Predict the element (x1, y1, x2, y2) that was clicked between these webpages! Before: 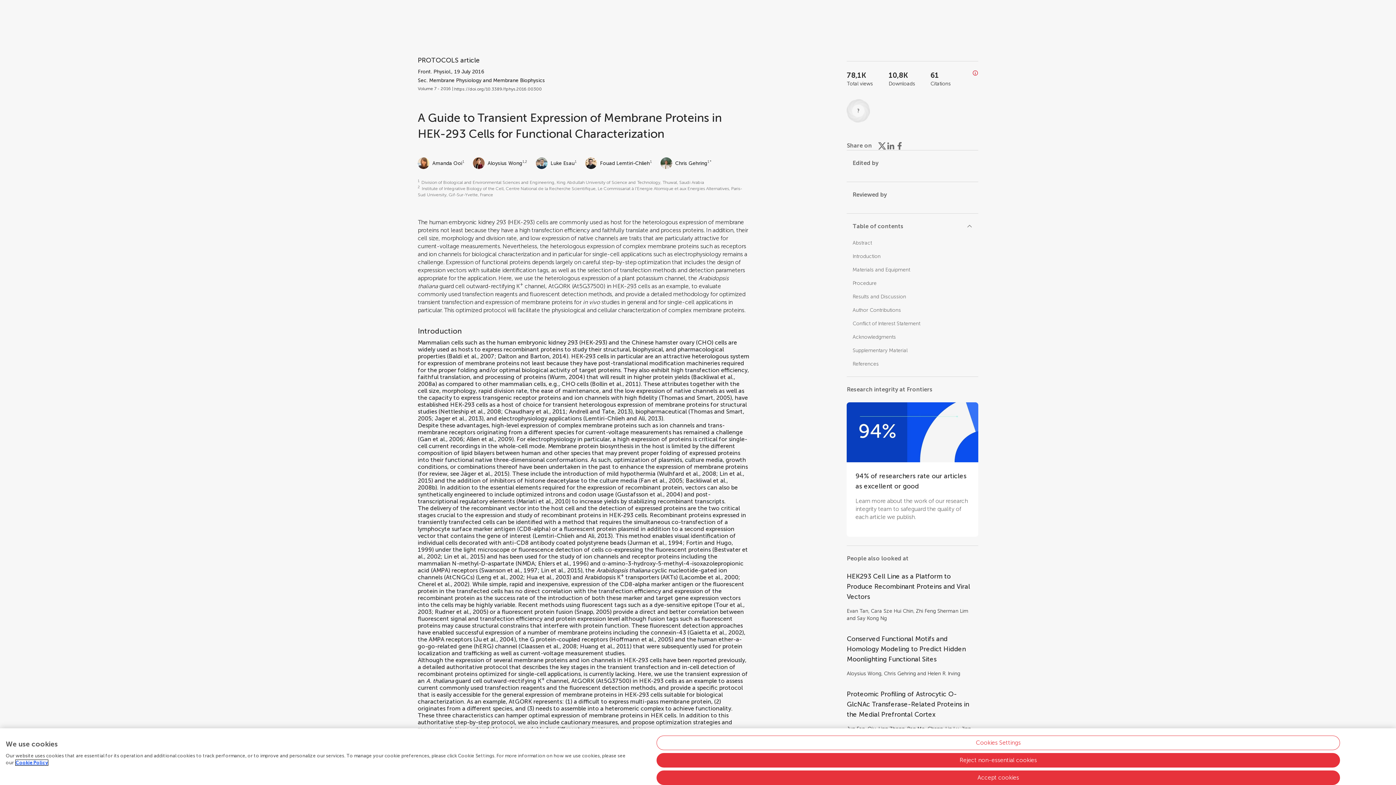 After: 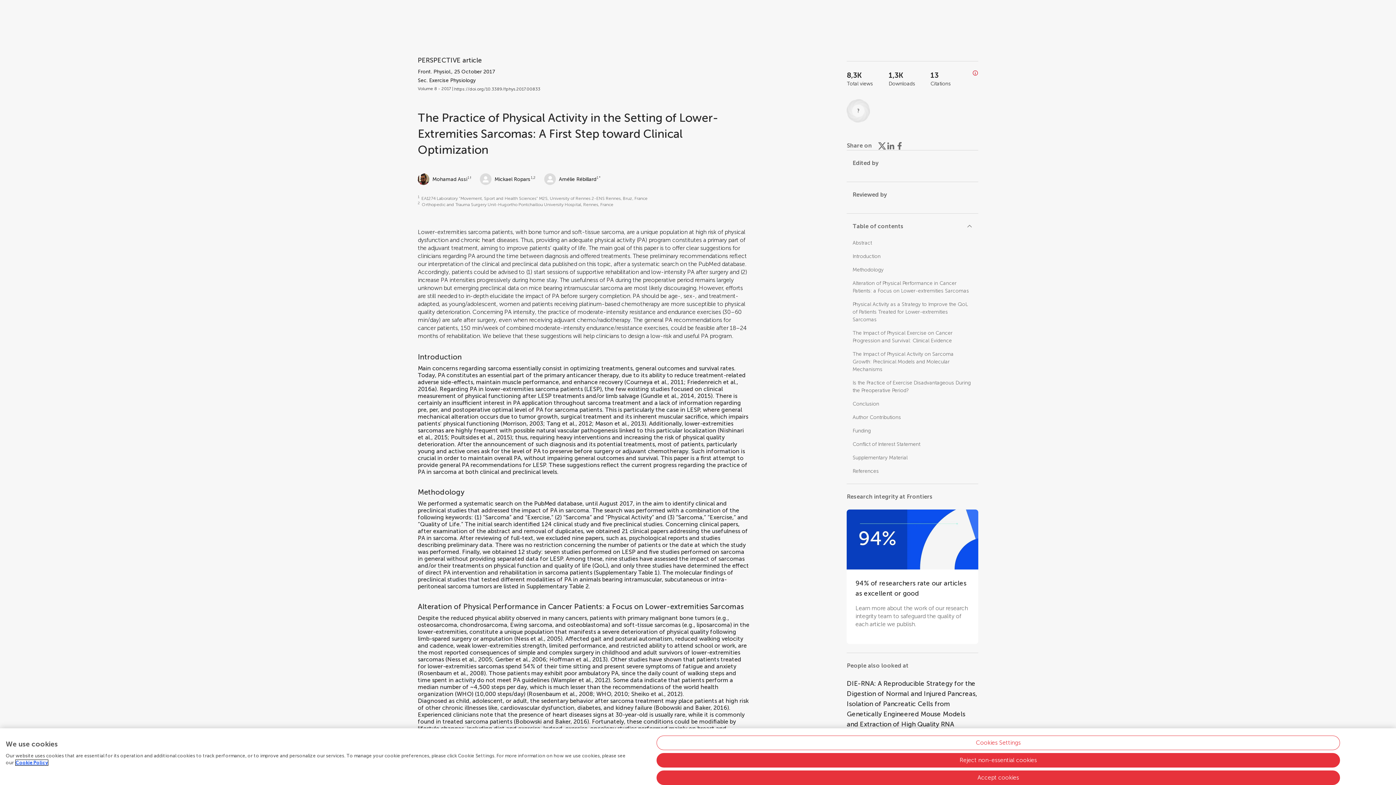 Action: label: The Practice of Physical Activity in the Setting of Lower-Extremities Sarcomas: A First Step toward Clinical Optimization bbox: (847, 759, 978, 789)